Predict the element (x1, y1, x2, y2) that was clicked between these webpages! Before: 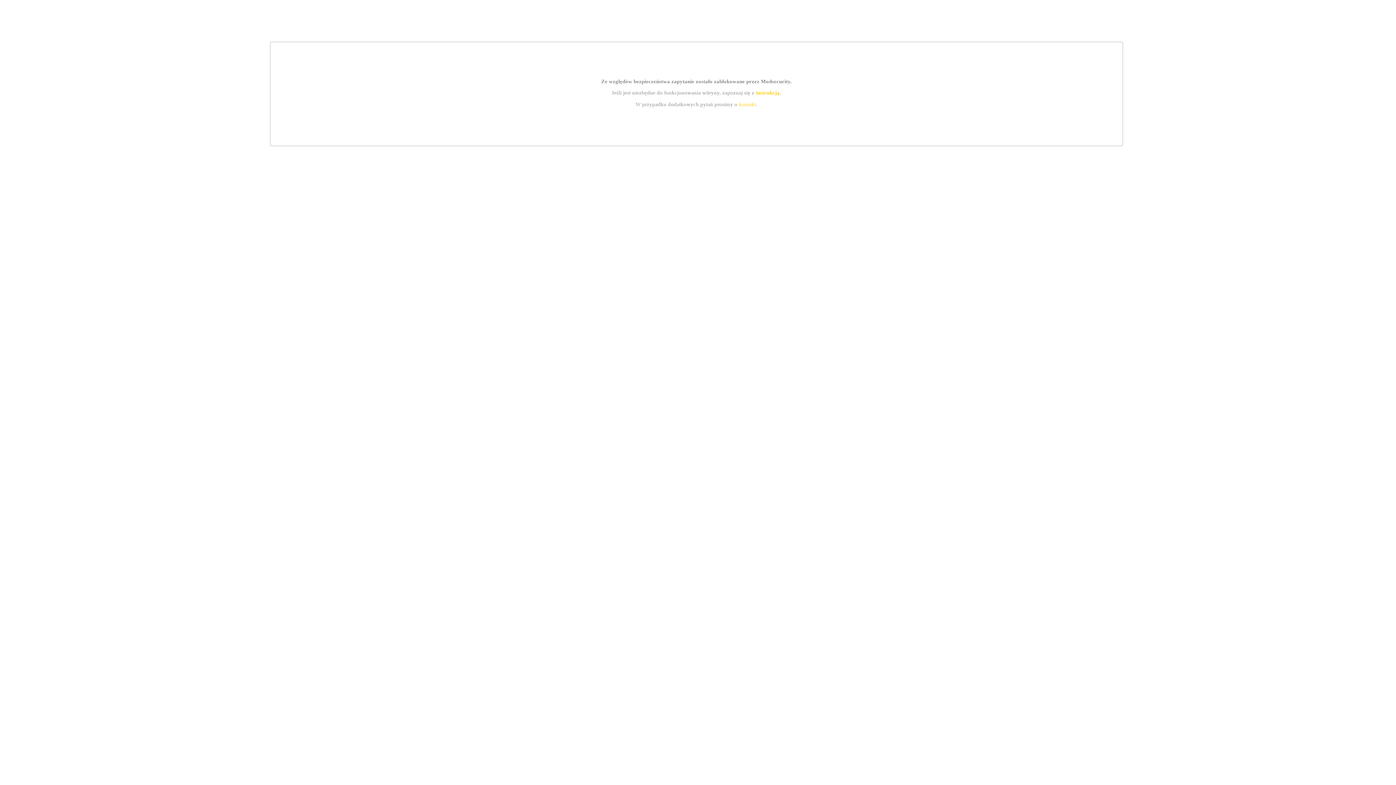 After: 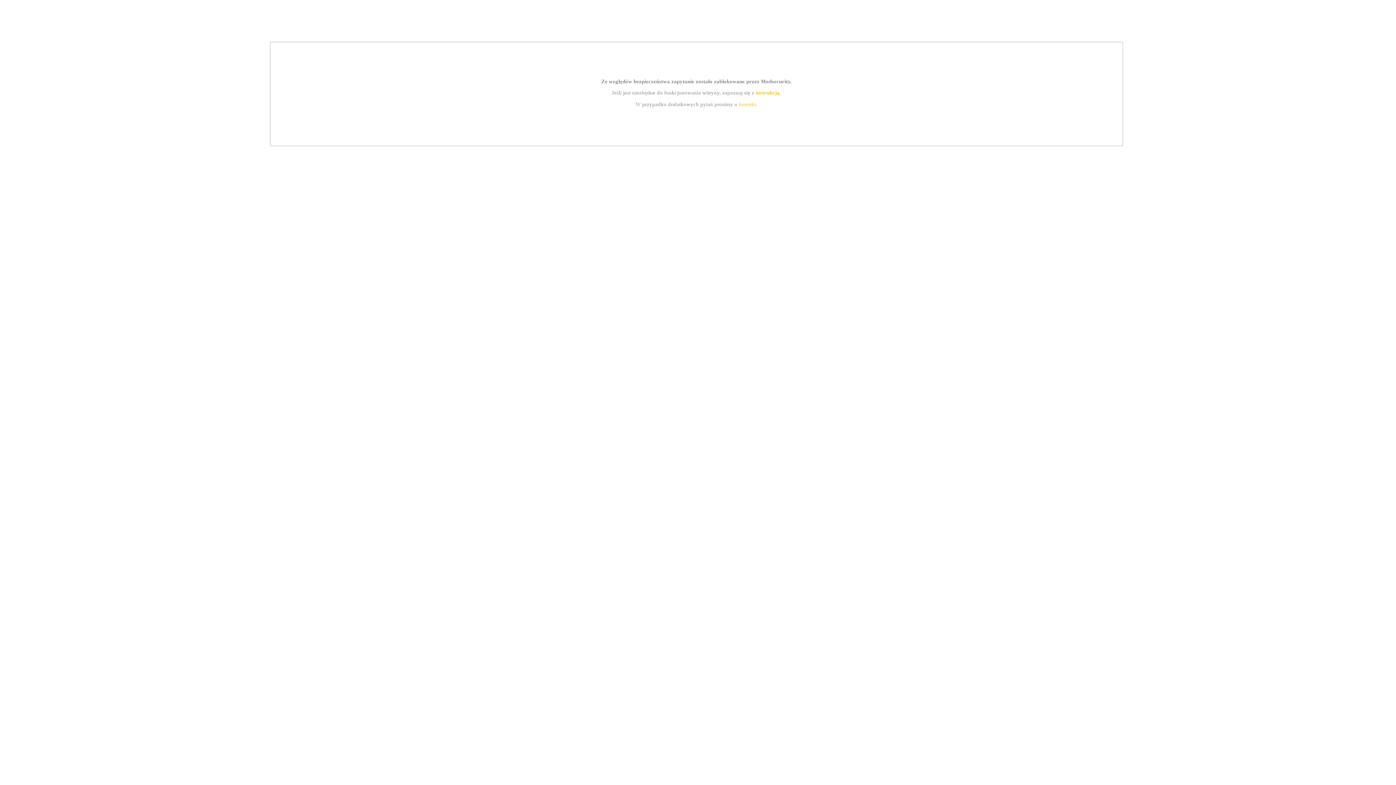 Action: label: instrukcją bbox: (755, 89, 779, 95)